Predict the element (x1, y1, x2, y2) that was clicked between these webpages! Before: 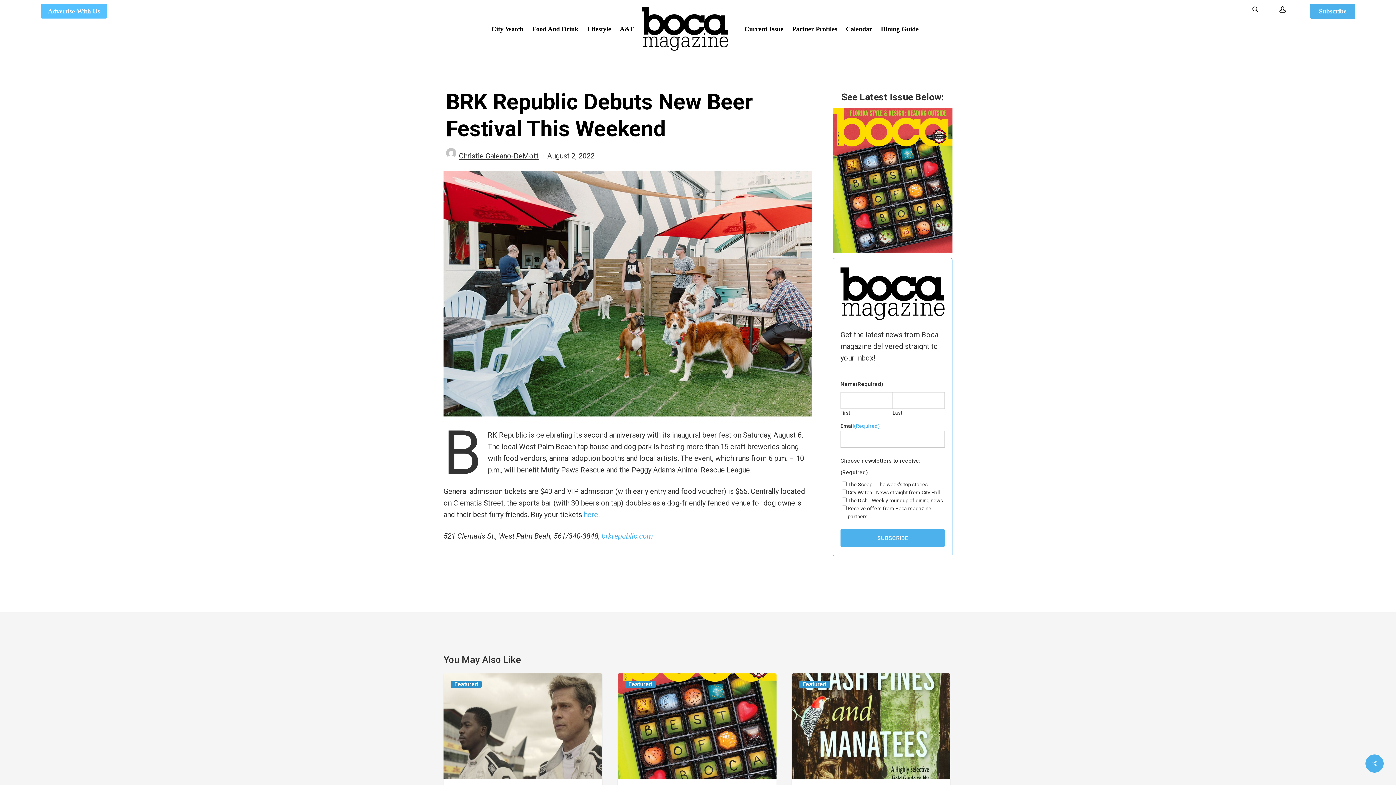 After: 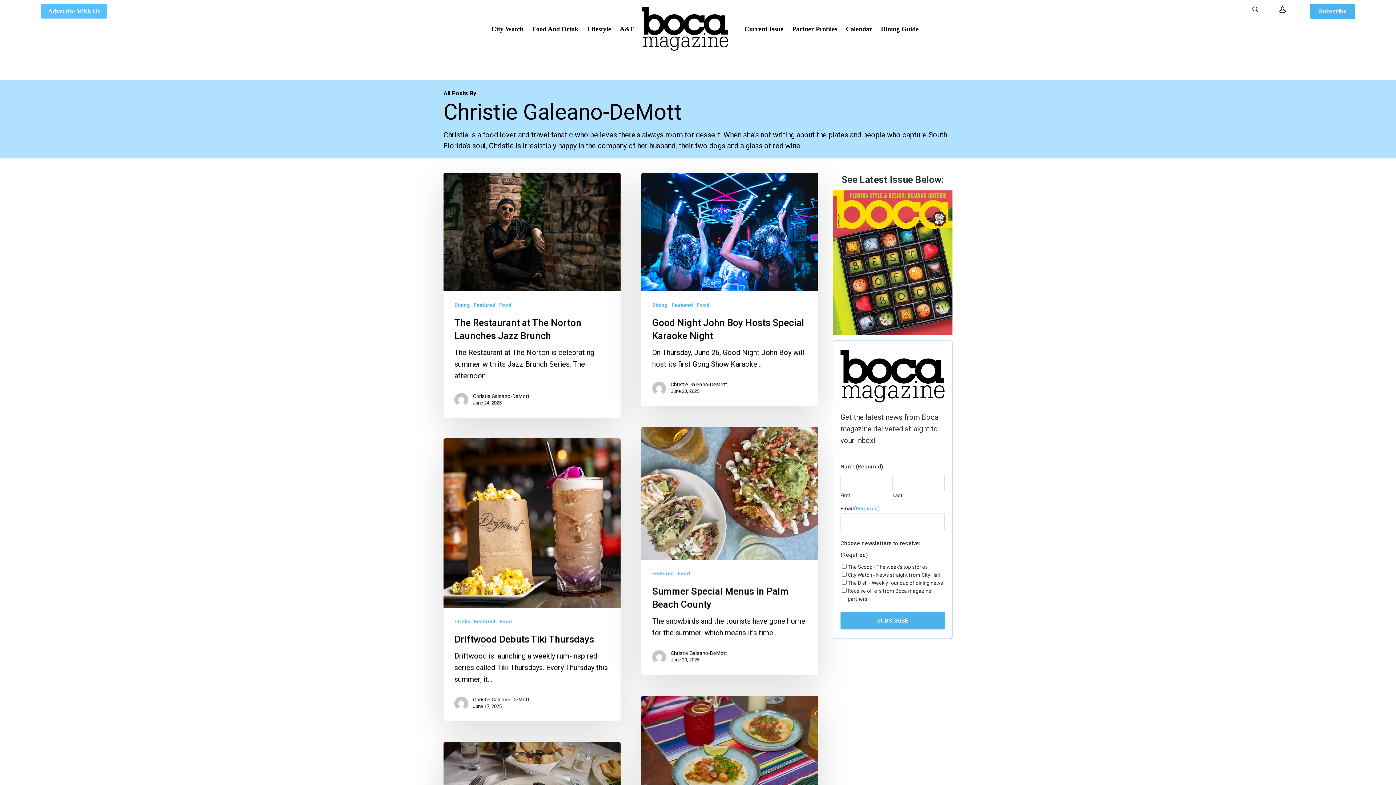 Action: label: Christie Galeano-DeMott bbox: (459, 153, 538, 162)